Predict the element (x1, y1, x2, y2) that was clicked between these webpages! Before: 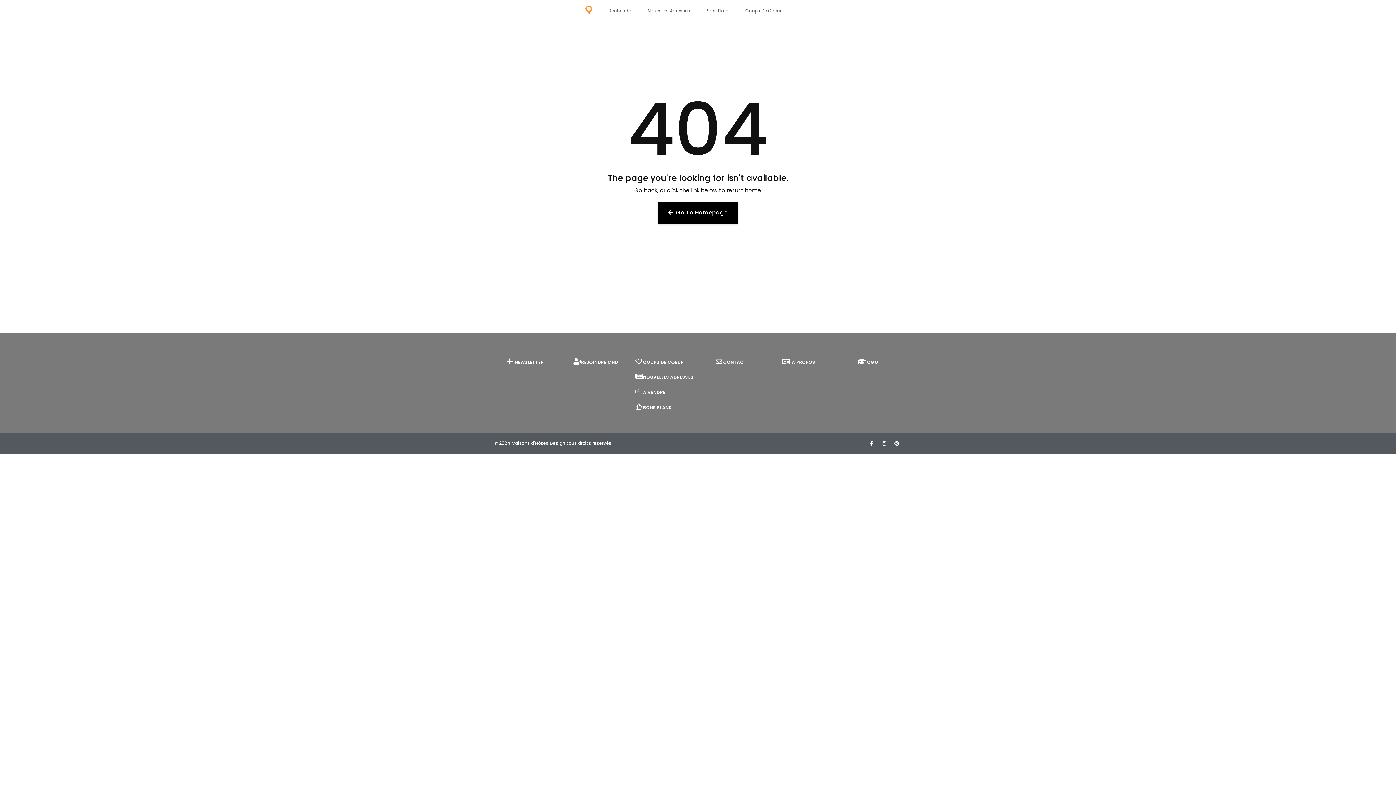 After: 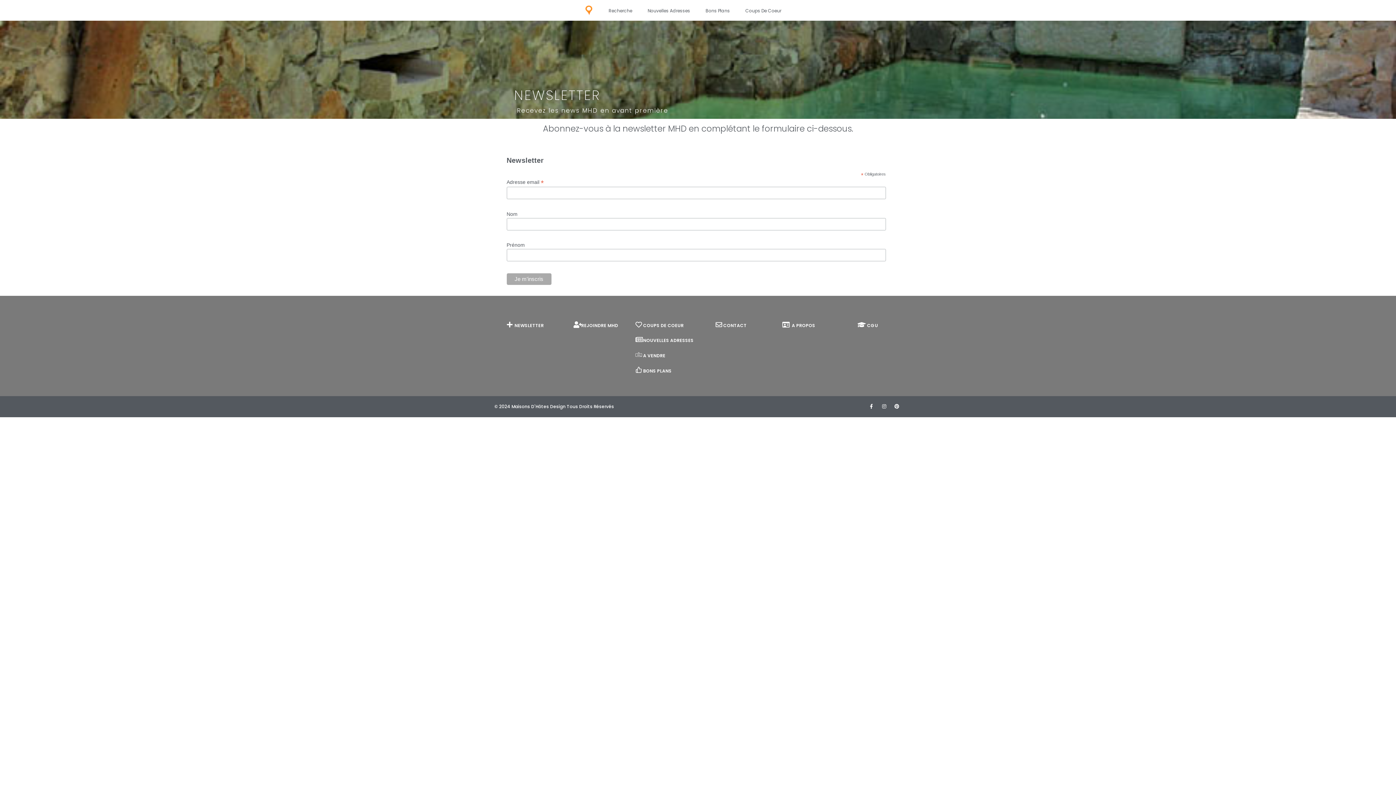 Action: label:  NEWSLETTER bbox: (506, 359, 543, 365)